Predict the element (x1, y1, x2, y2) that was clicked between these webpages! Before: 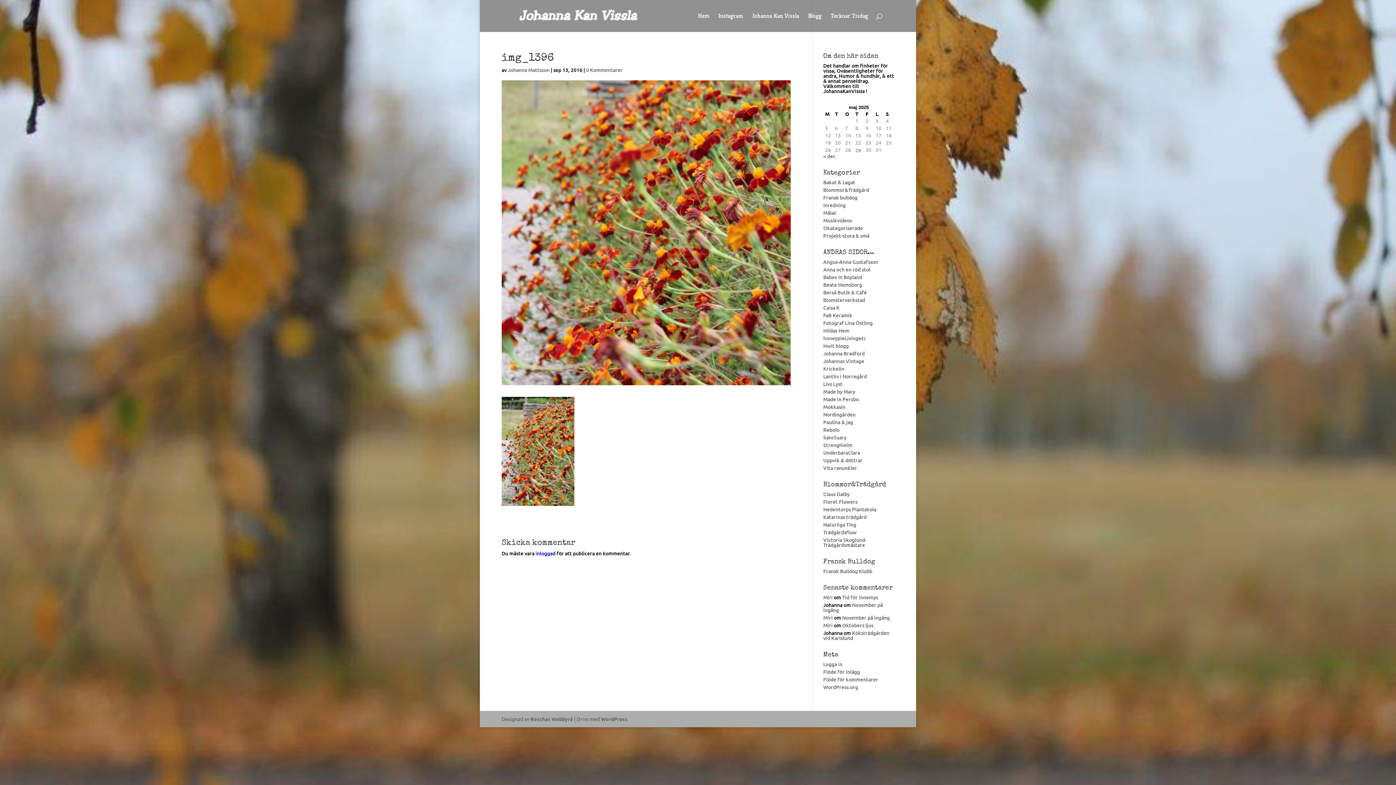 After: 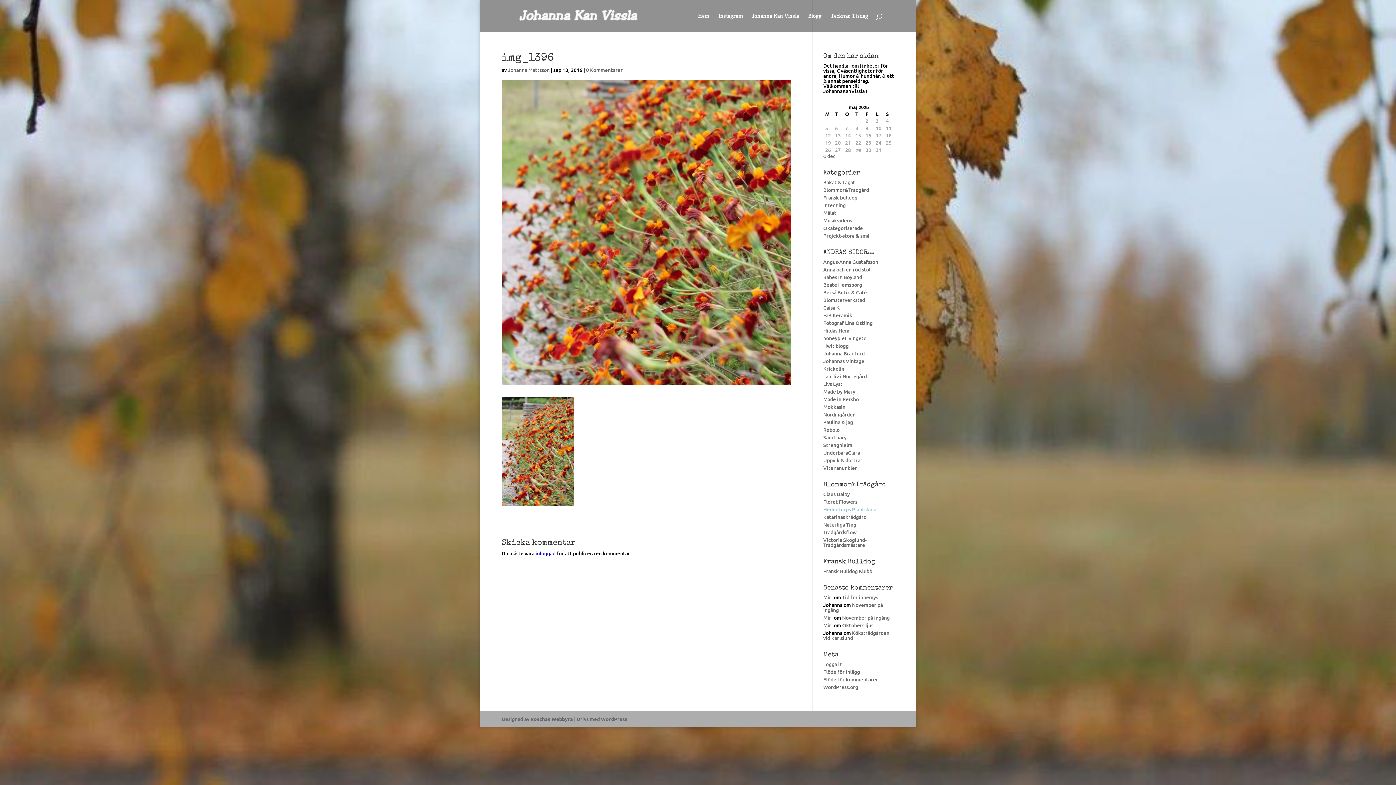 Action: bbox: (823, 506, 876, 513) label: Hedentorps Plantskola